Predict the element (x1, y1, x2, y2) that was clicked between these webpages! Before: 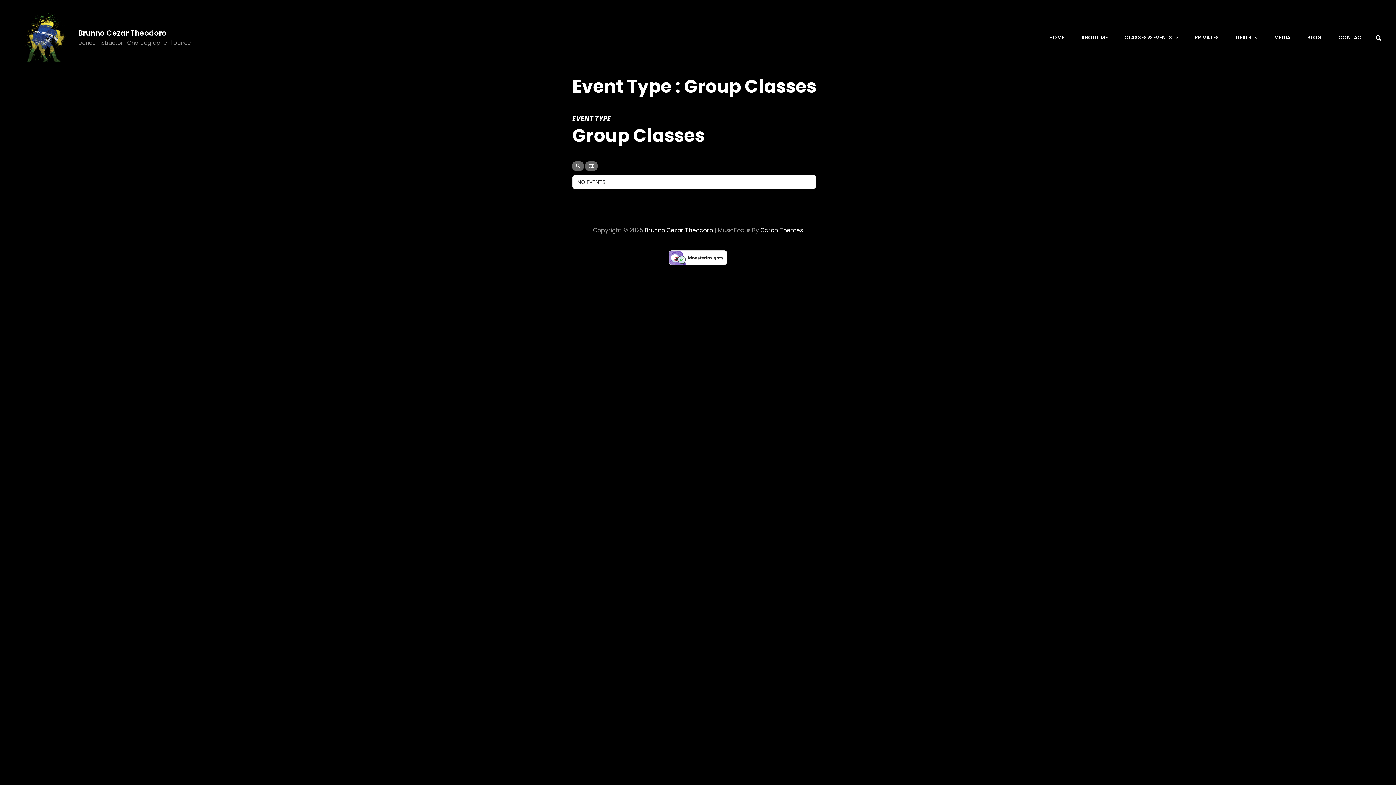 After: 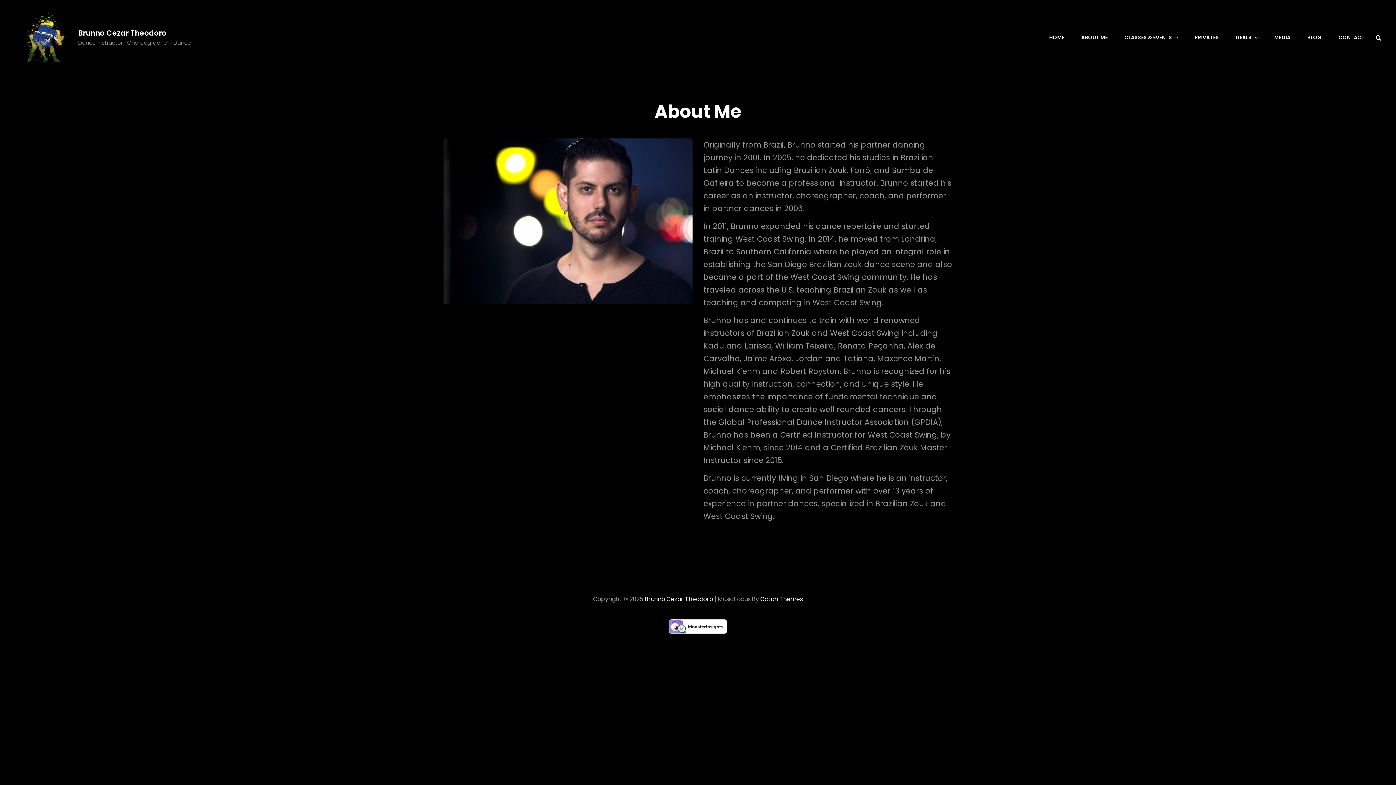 Action: bbox: (1074, 27, 1115, 47) label: ABOUT ME